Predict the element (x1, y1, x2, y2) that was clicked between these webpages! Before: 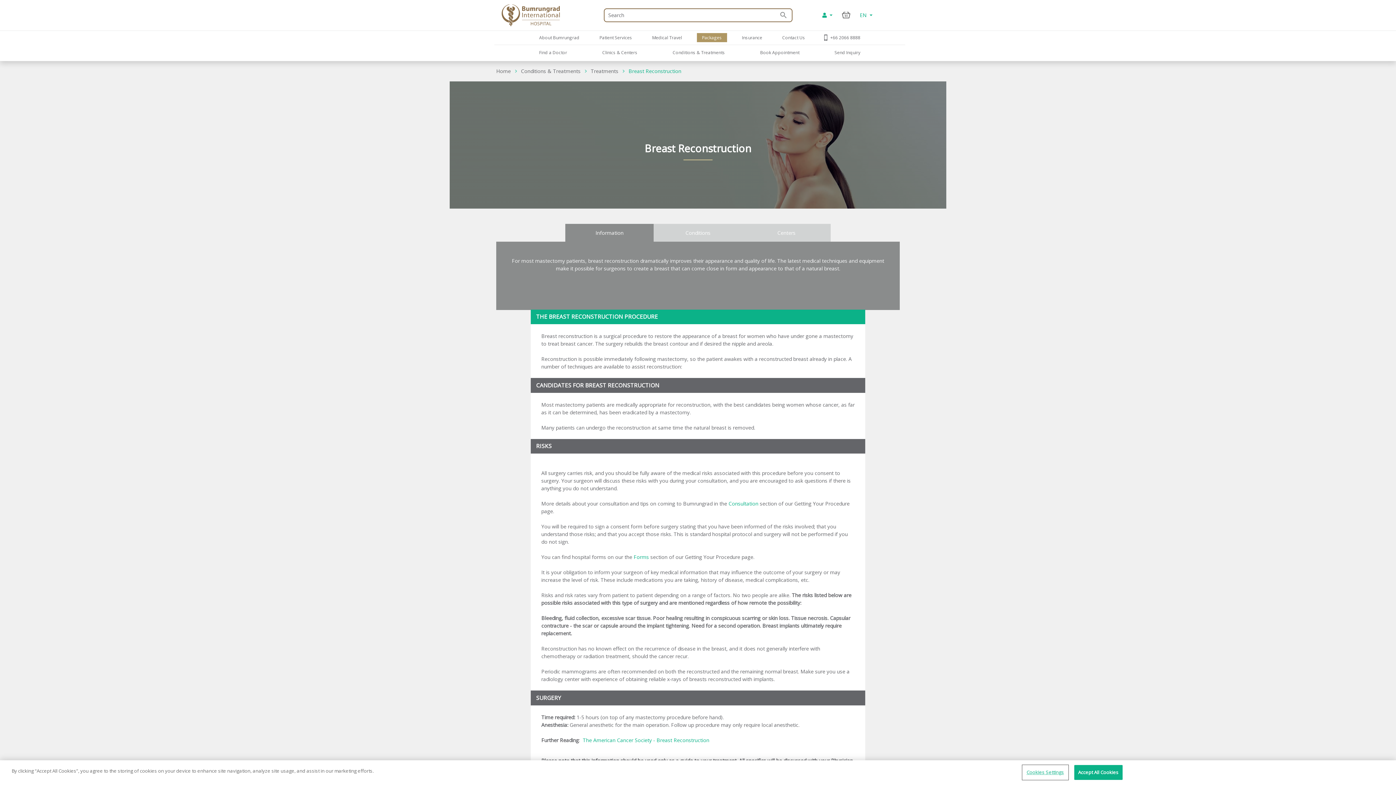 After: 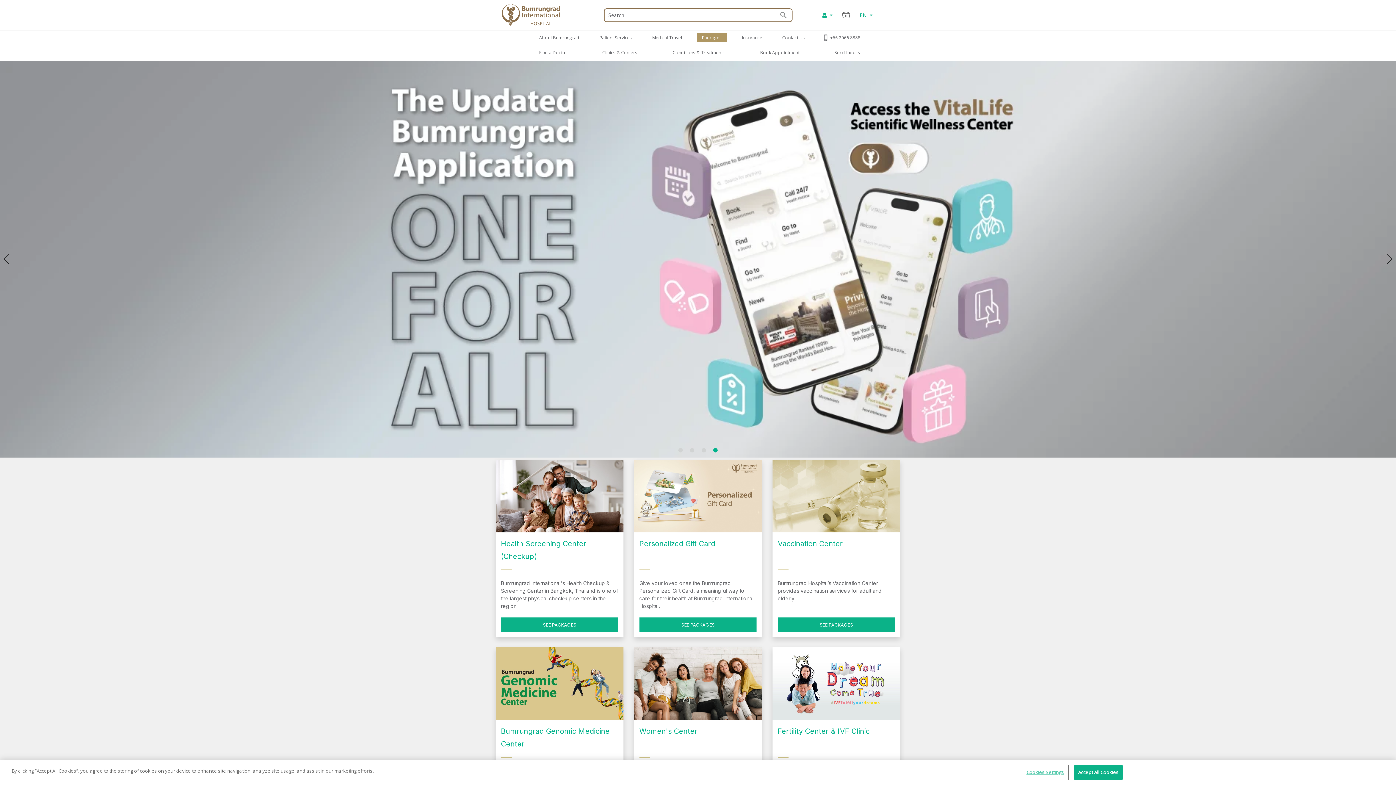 Action: label: Packages bbox: (697, 33, 727, 42)